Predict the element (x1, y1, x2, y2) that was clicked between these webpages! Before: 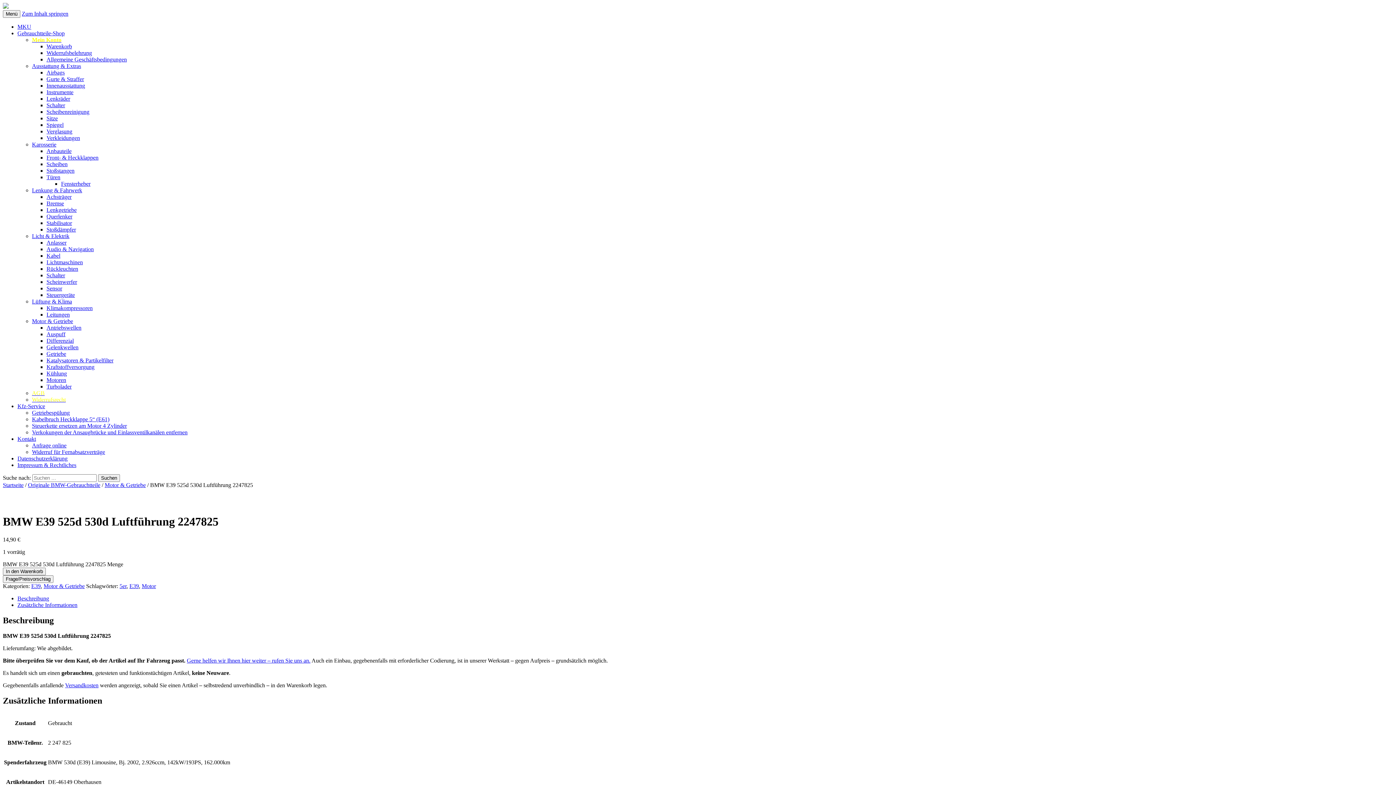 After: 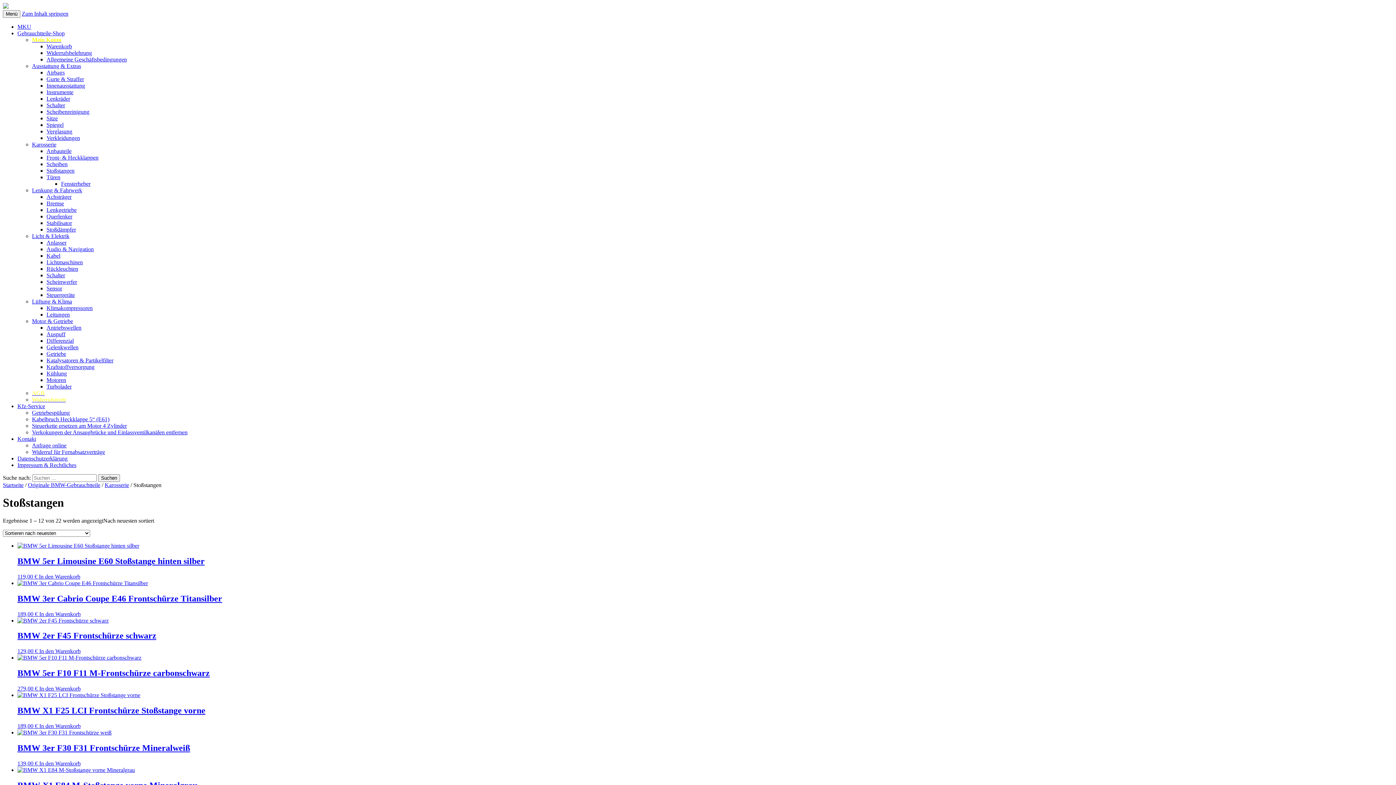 Action: bbox: (46, 167, 74, 173) label: Stoßstangen